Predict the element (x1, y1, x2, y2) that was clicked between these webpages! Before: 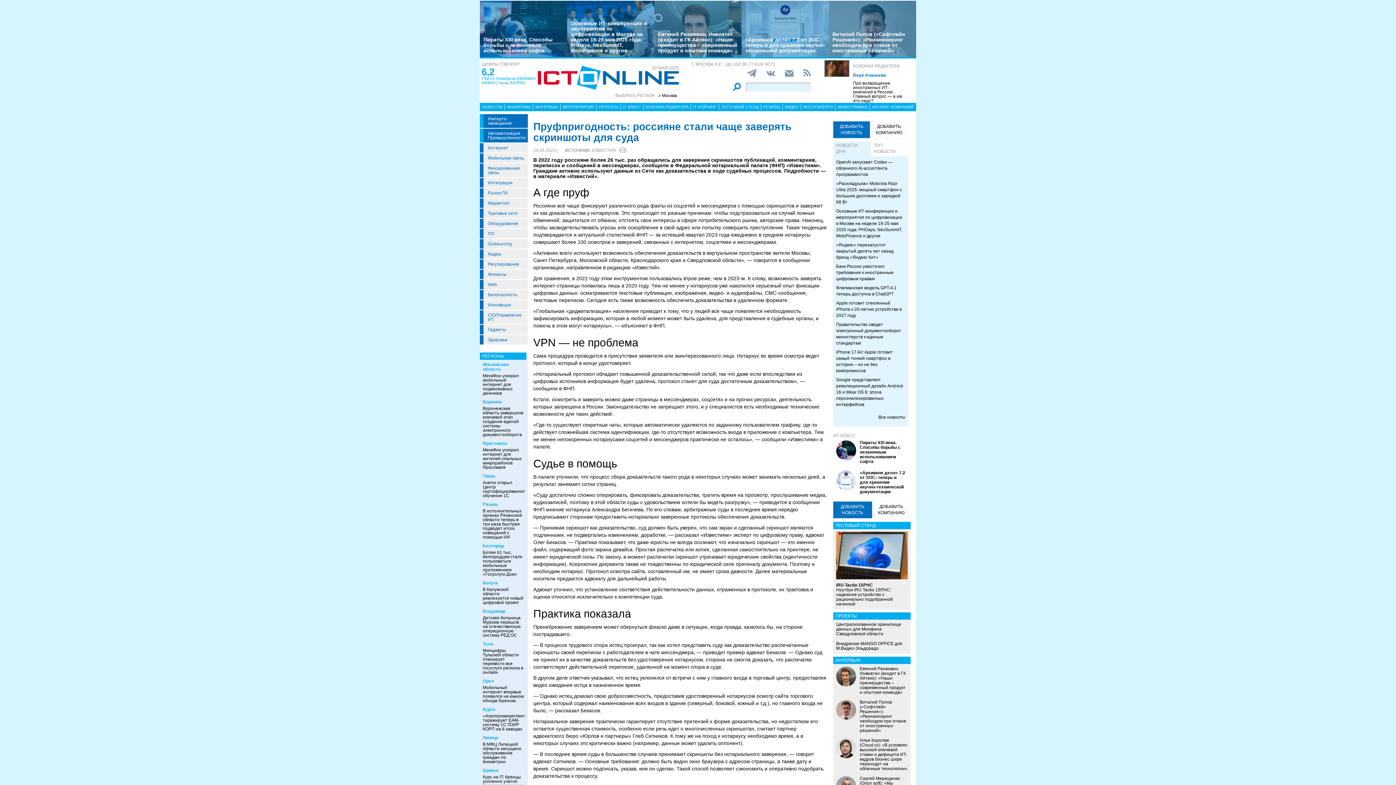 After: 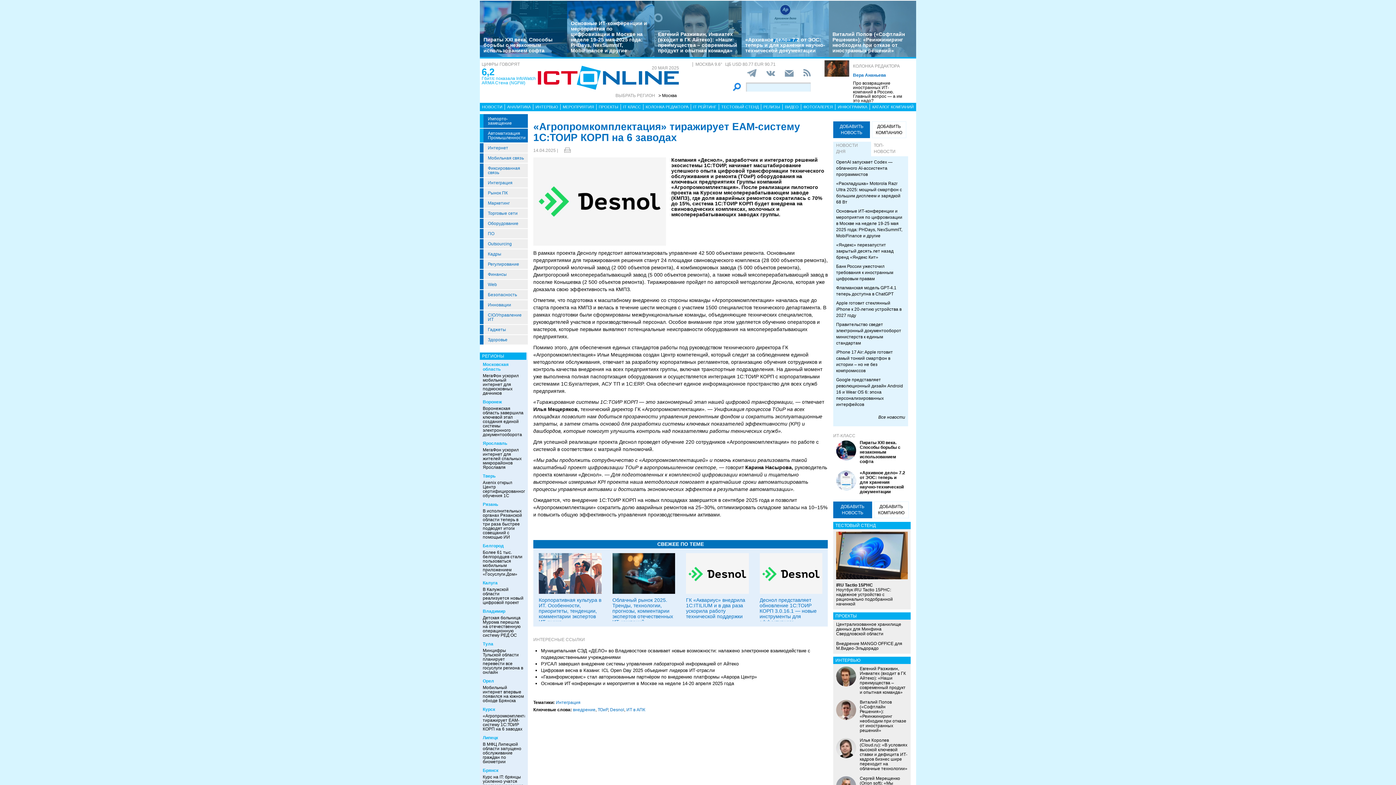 Action: label: «Агропромкомплектация» тиражирует EAM-систему 1С:ТОИР КОРП на 6 заводах bbox: (482, 713, 537, 732)